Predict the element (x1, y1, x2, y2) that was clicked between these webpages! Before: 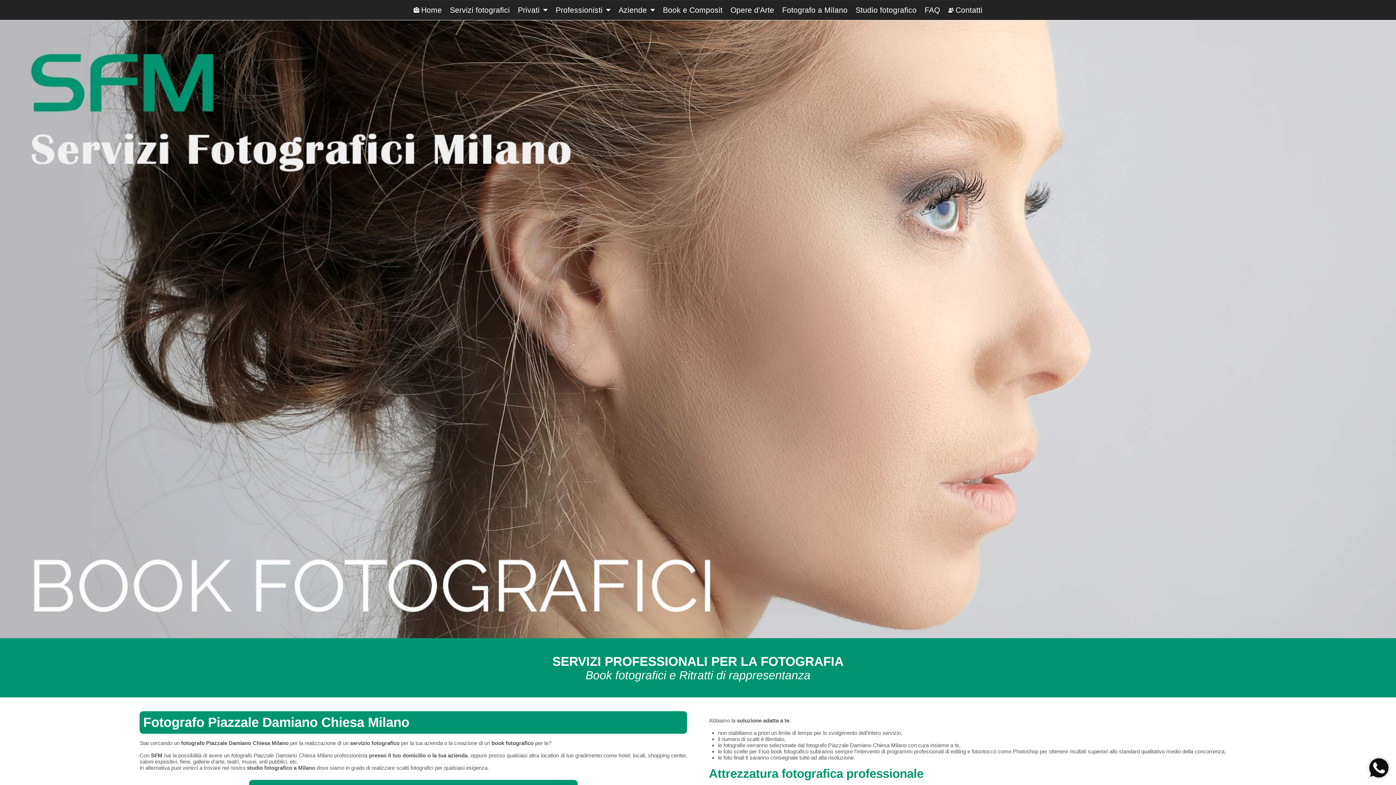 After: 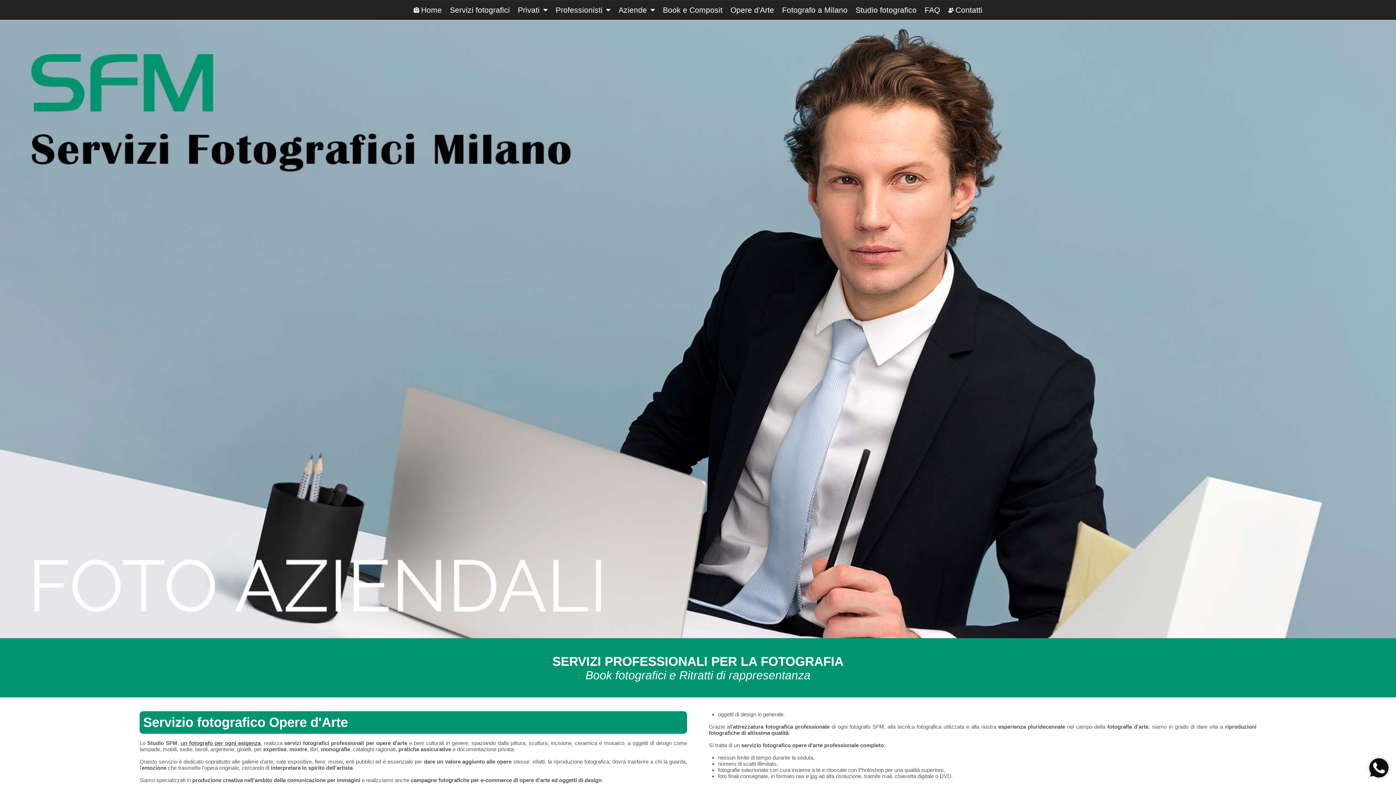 Action: bbox: (727, 0, 777, 20) label: Opere d'Arte